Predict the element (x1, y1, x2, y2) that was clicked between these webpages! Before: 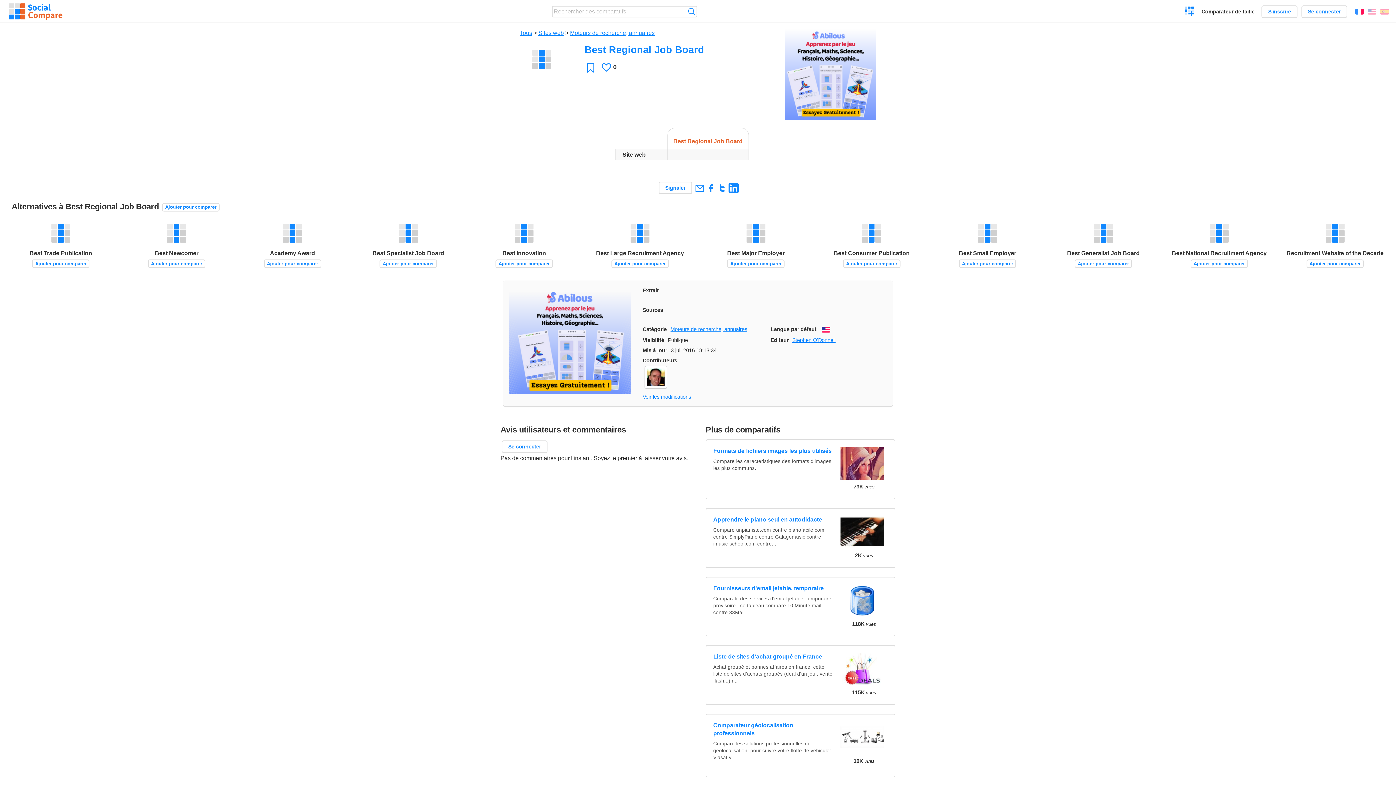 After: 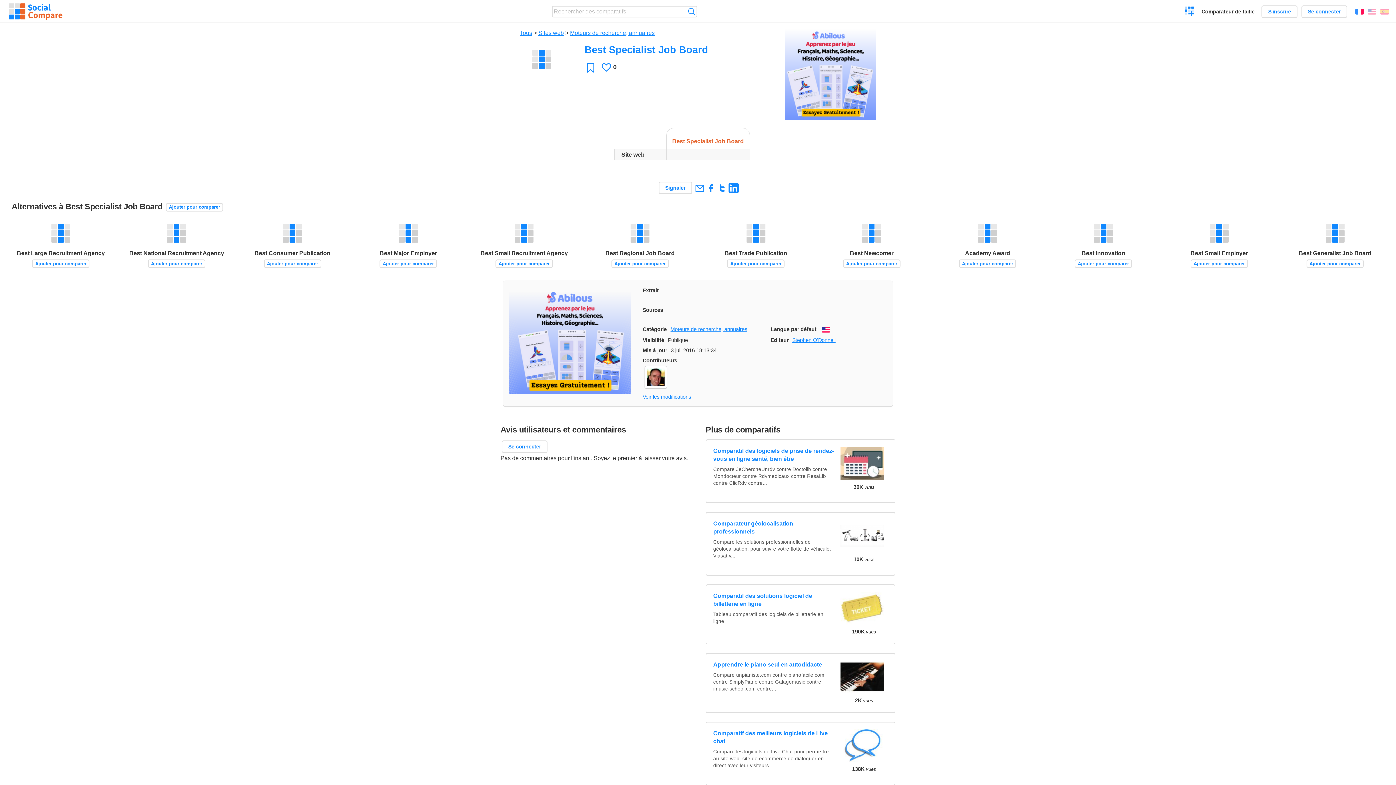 Action: bbox: (359, 216, 457, 257) label: Best Specialist Job Board